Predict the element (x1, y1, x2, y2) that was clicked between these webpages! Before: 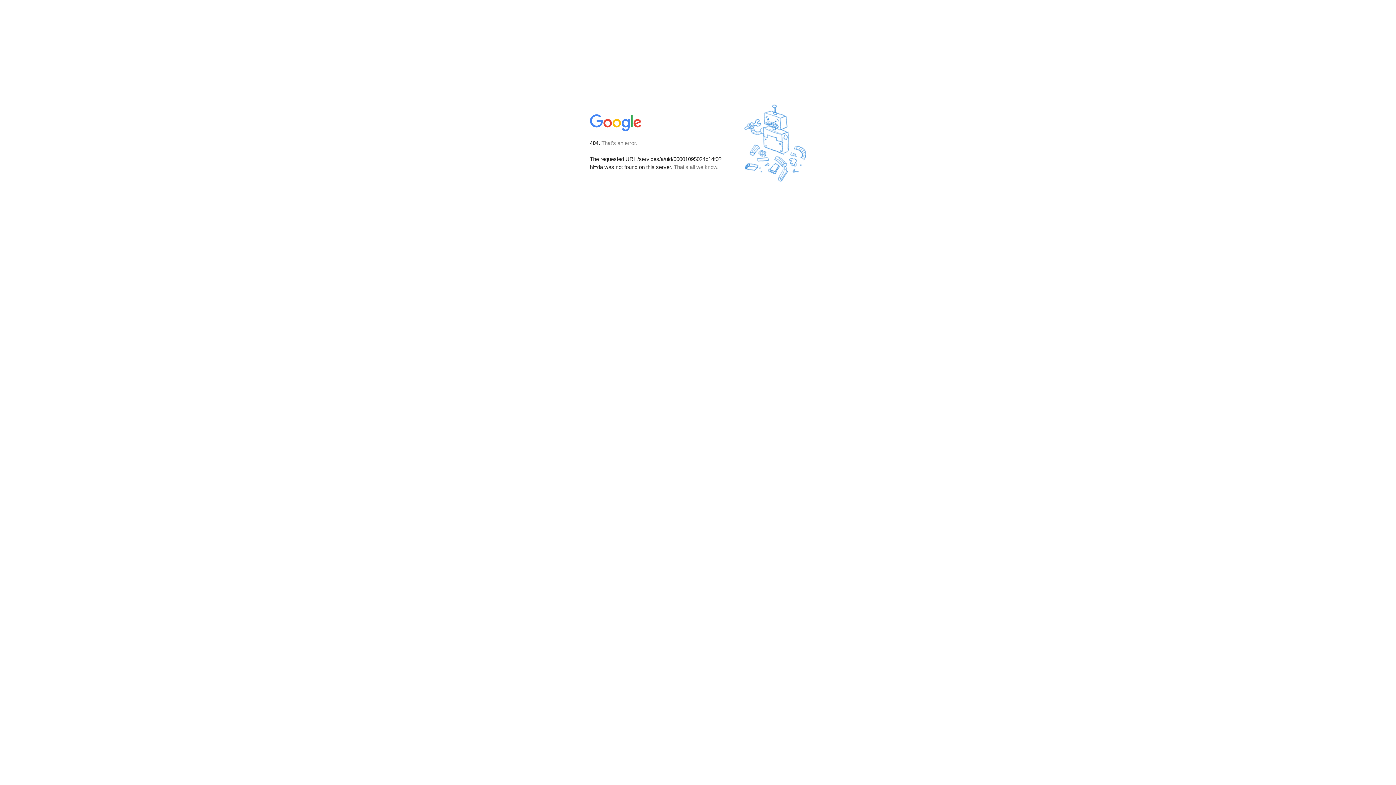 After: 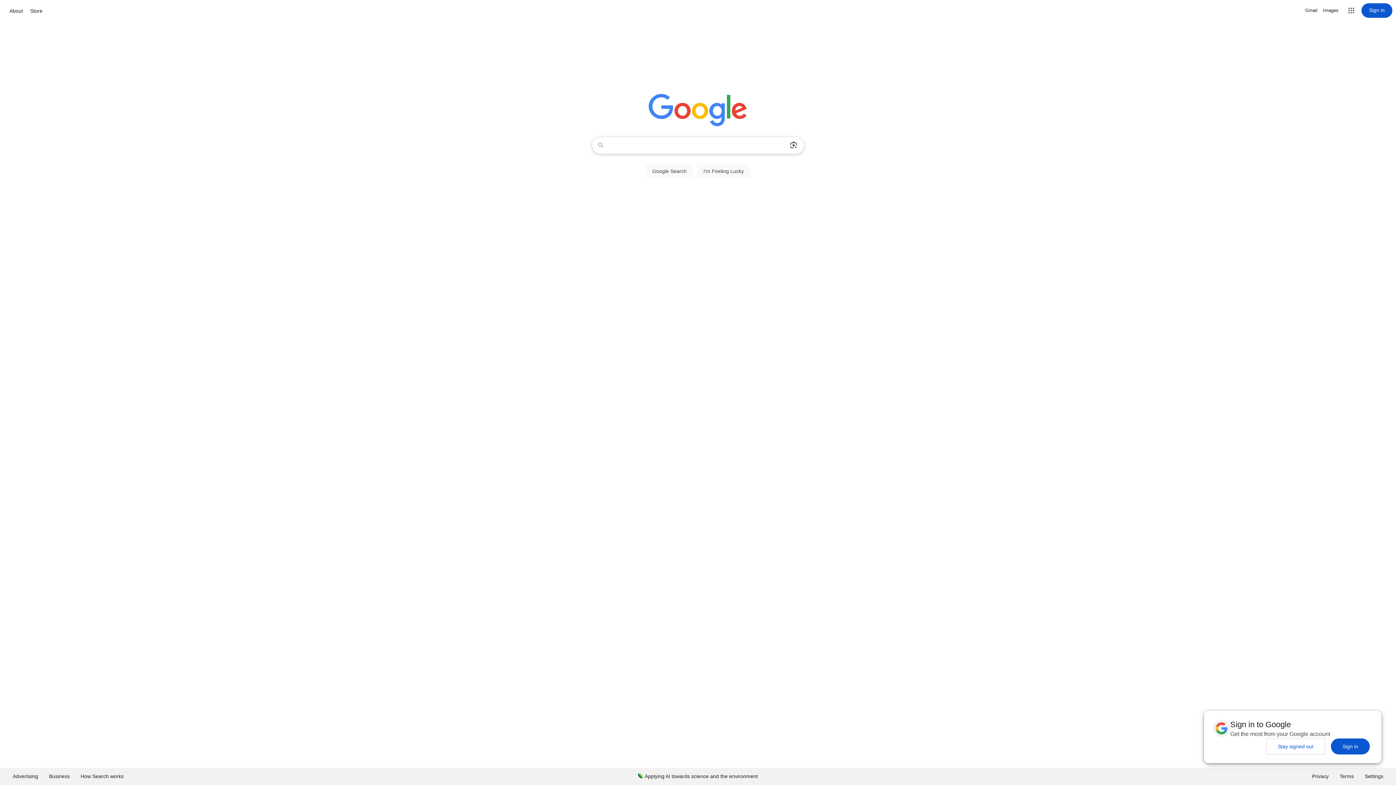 Action: bbox: (590, 127, 642, 134)